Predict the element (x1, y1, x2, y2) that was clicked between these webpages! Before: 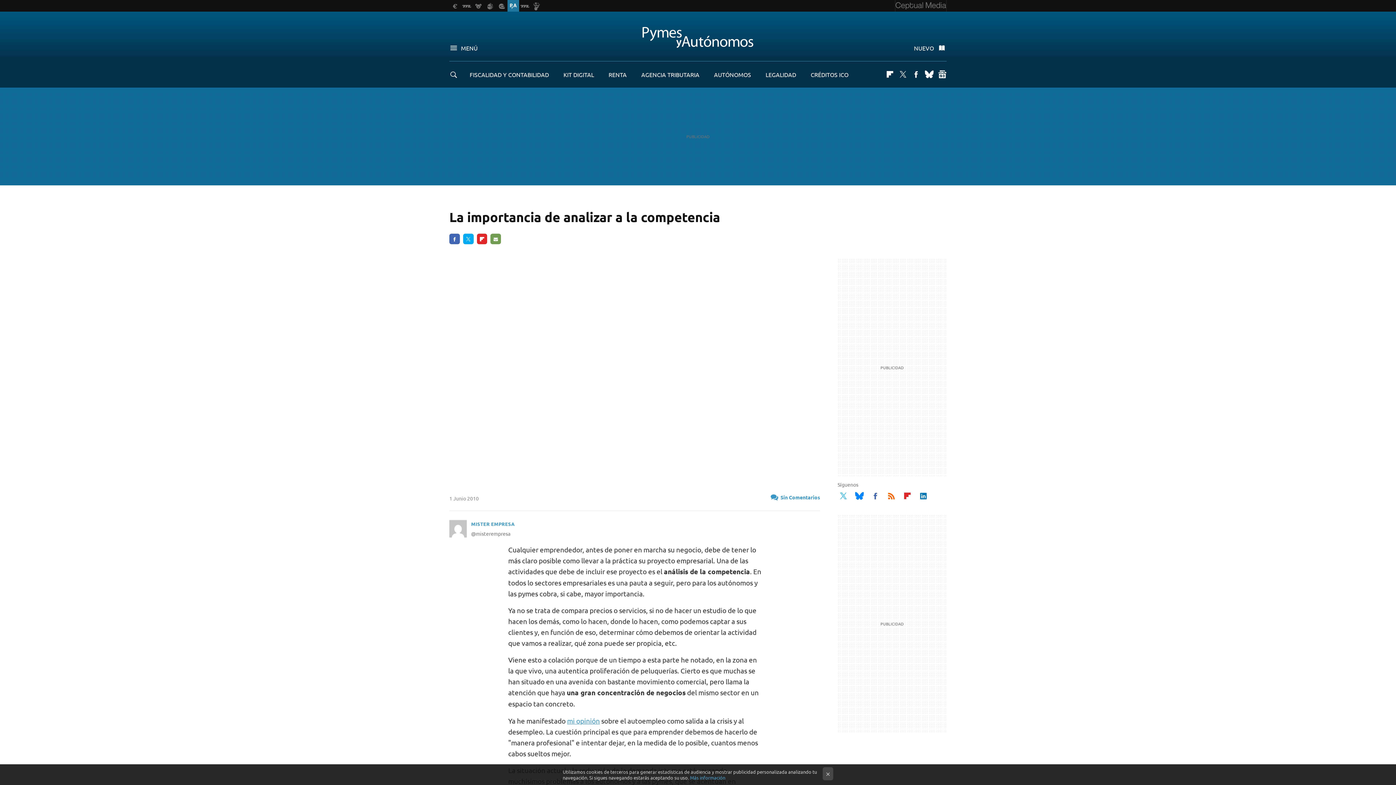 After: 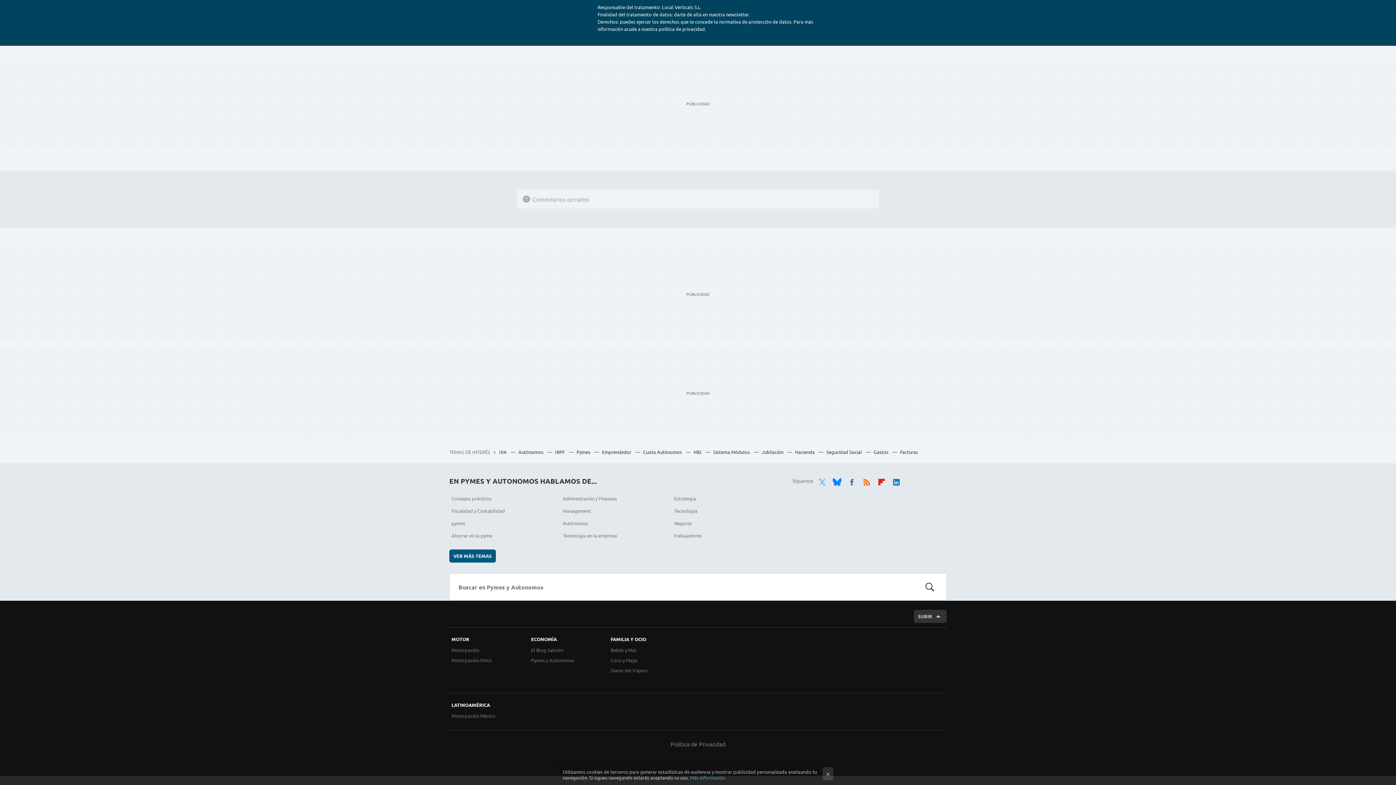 Action: label: Sin Comentarios bbox: (770, 492, 820, 502)